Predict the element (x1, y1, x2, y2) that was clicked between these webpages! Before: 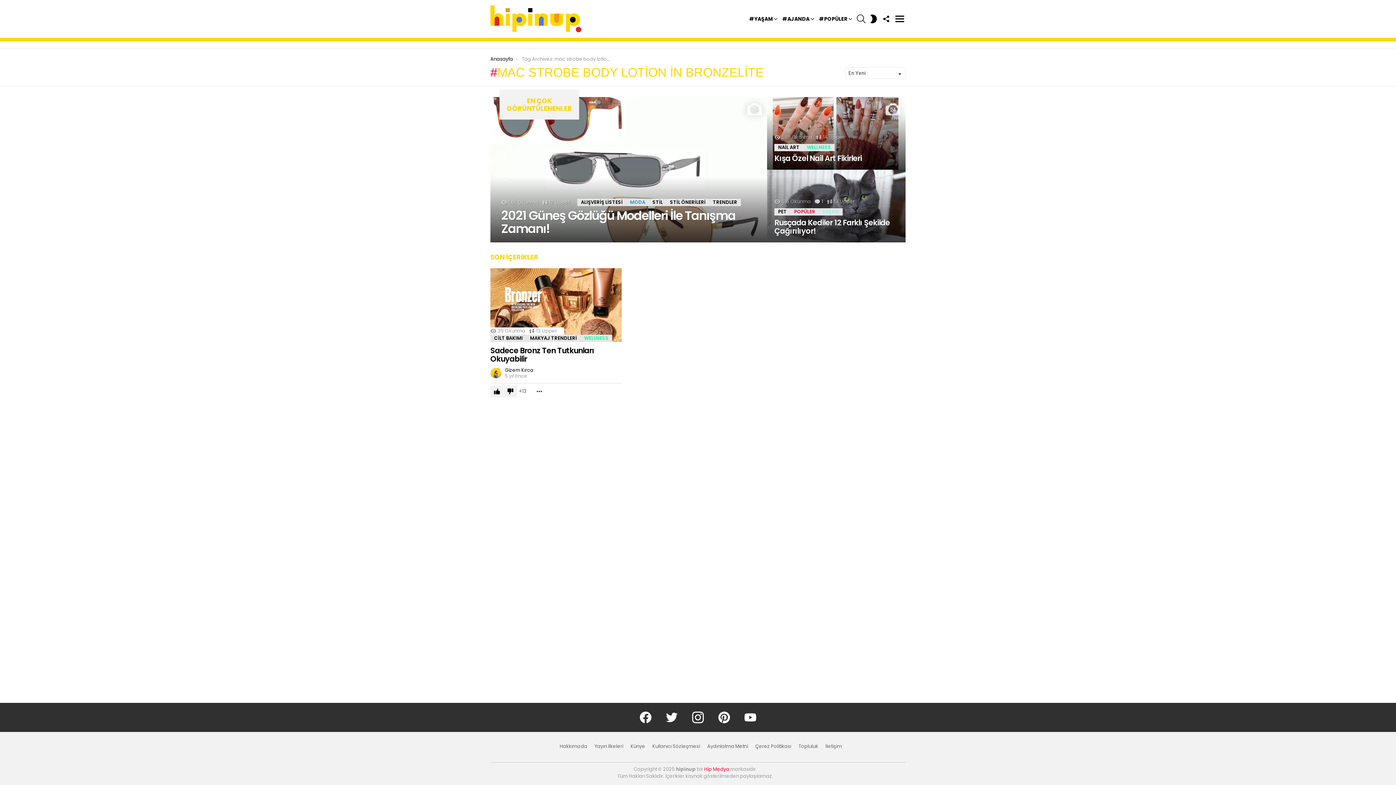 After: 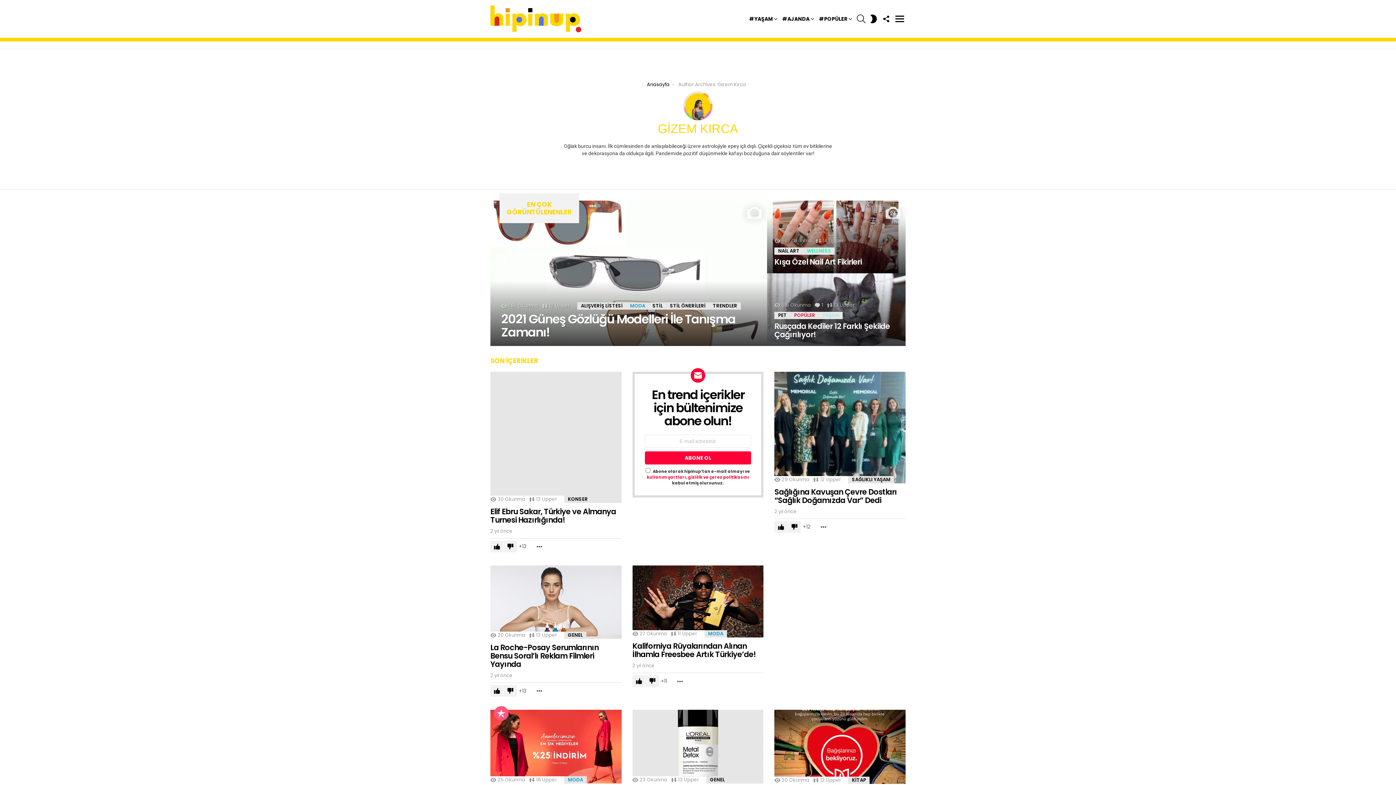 Action: bbox: (505, 366, 533, 373) label: Gizem Kırca